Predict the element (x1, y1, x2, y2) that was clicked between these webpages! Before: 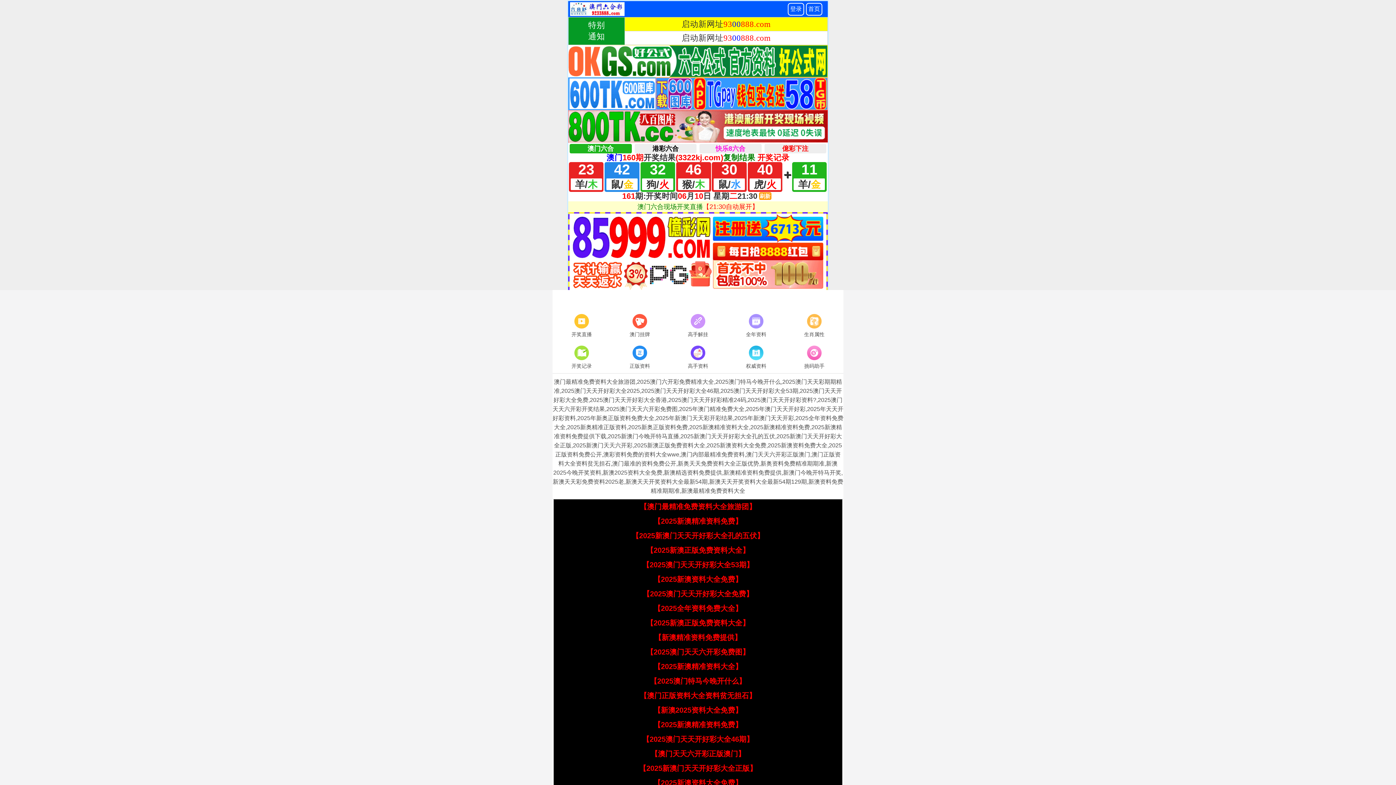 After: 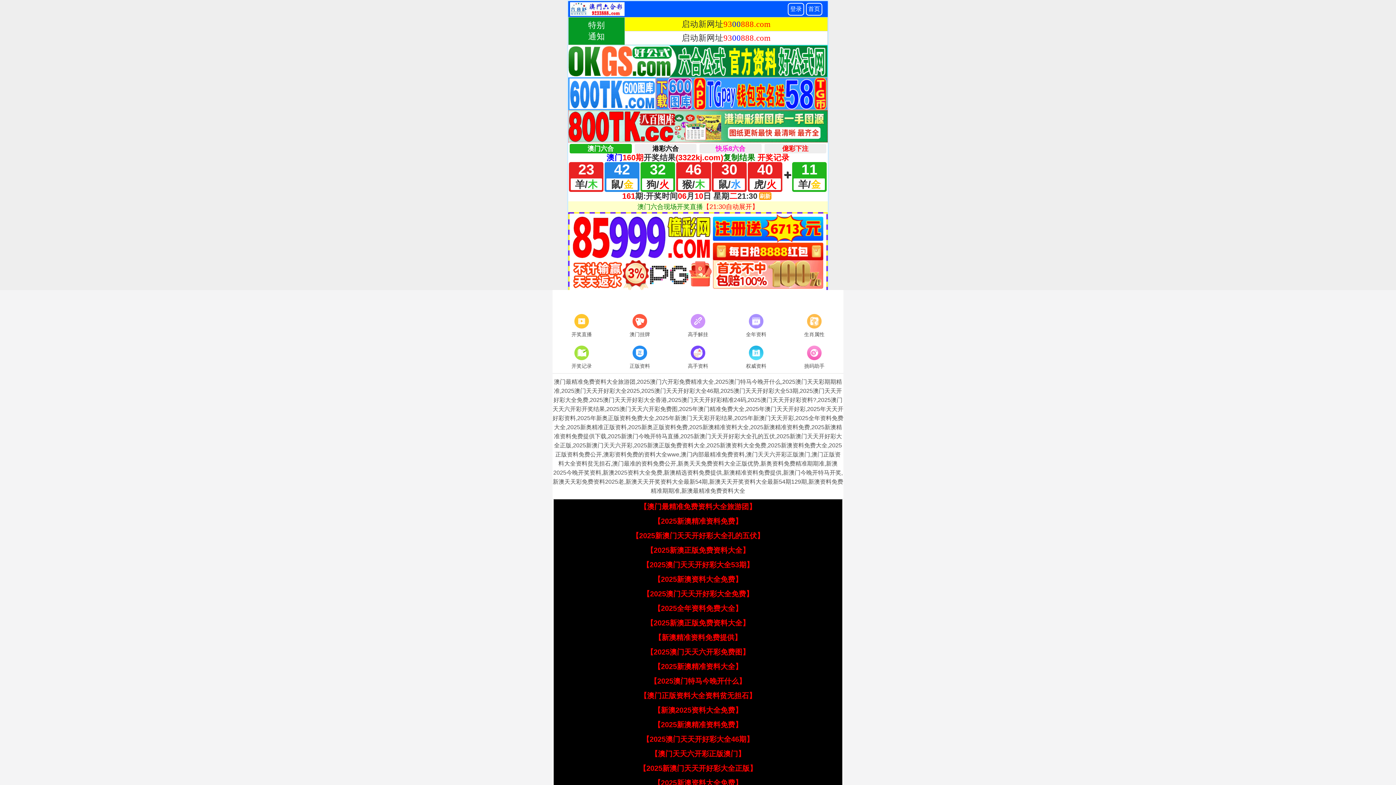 Action: bbox: (650, 677, 746, 685) label: 【2025澳门特马今晚开什么】